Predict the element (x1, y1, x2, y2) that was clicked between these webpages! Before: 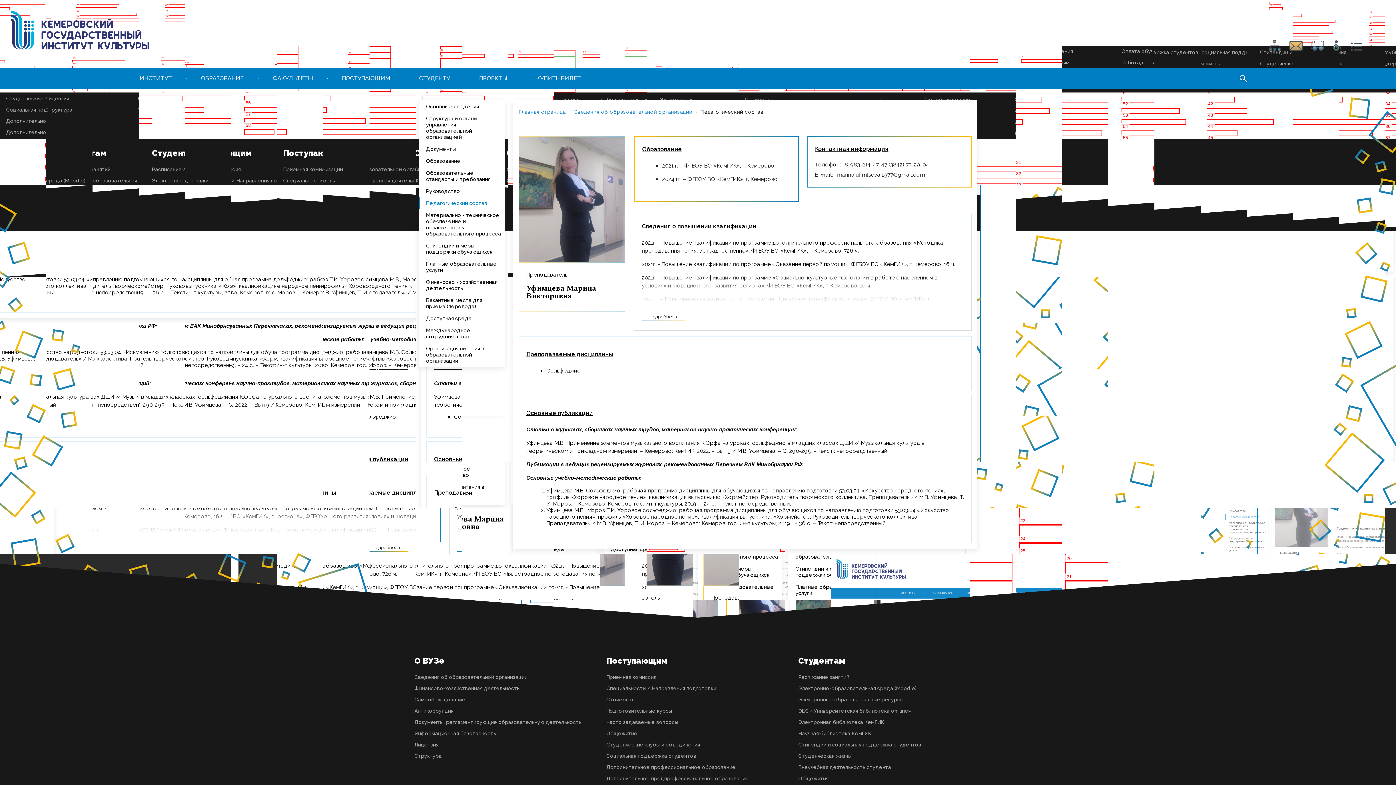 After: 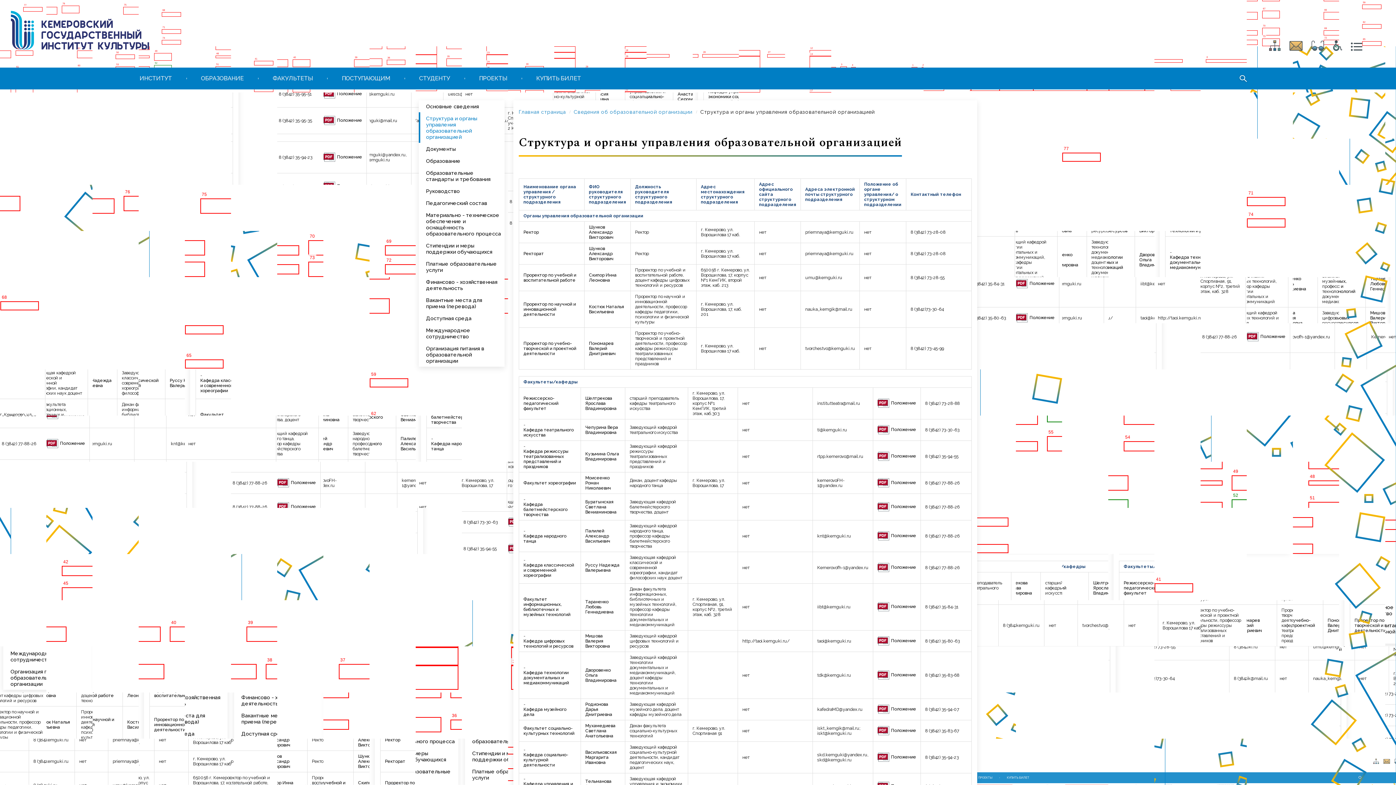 Action: bbox: (418, 112, 504, 142) label: Структура и органы управления образовательной организацией